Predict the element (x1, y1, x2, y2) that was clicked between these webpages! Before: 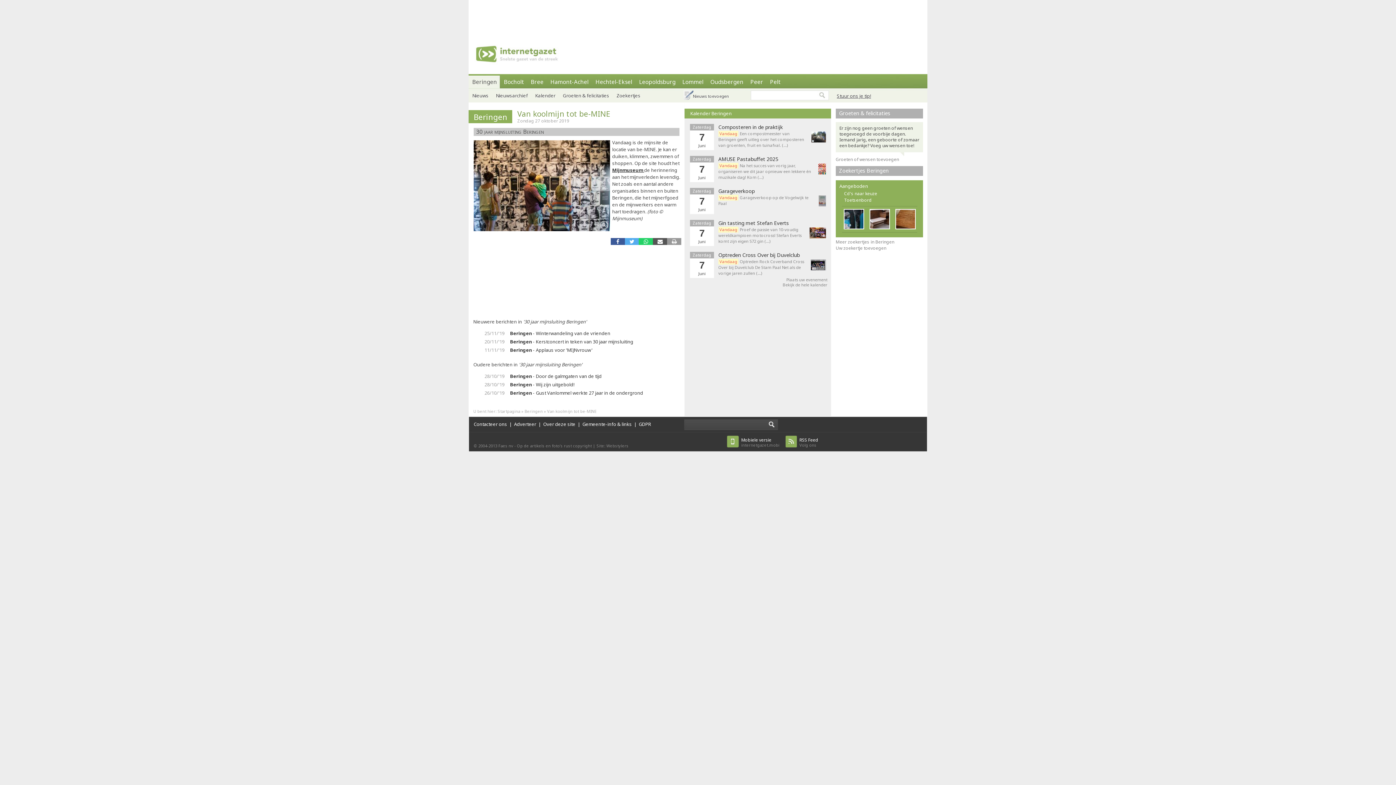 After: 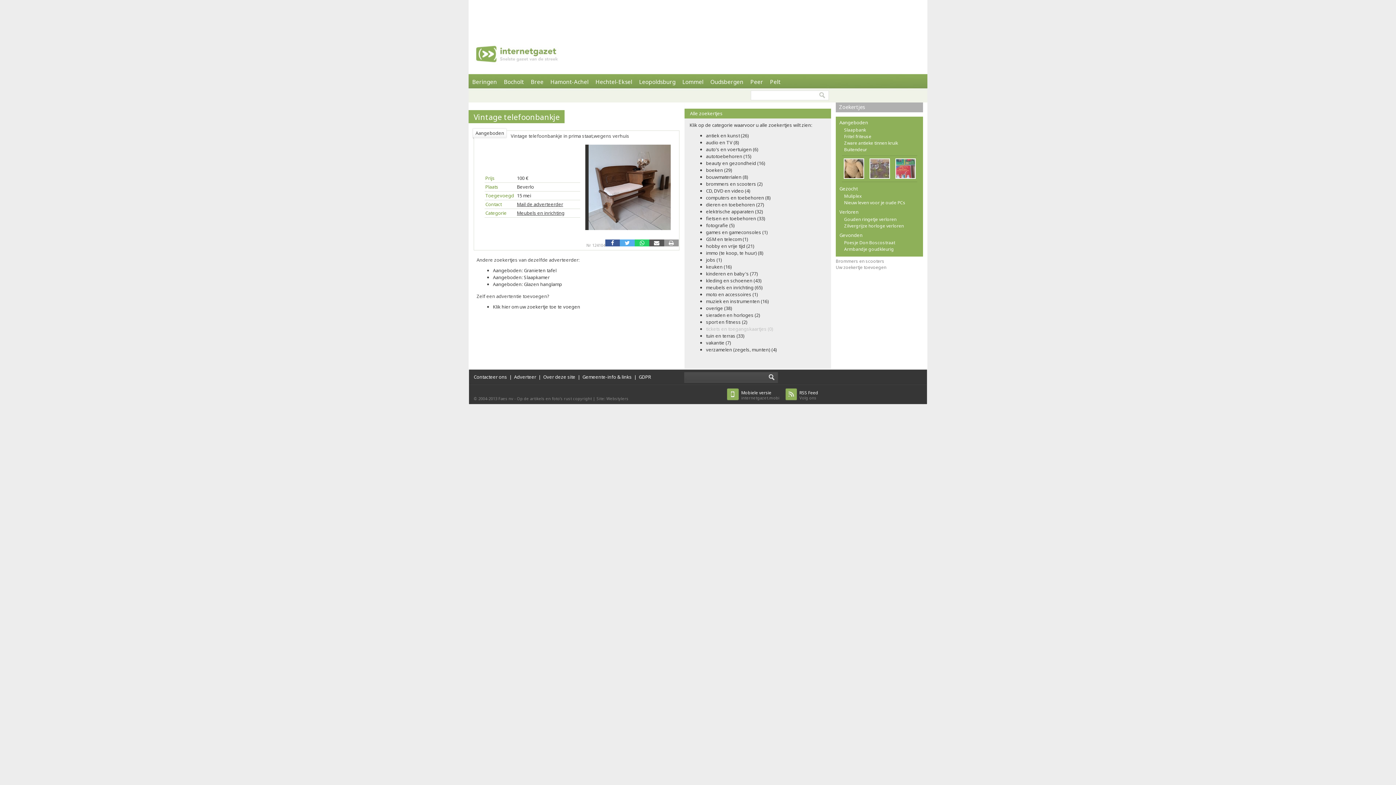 Action: bbox: (870, 209, 878, 228)